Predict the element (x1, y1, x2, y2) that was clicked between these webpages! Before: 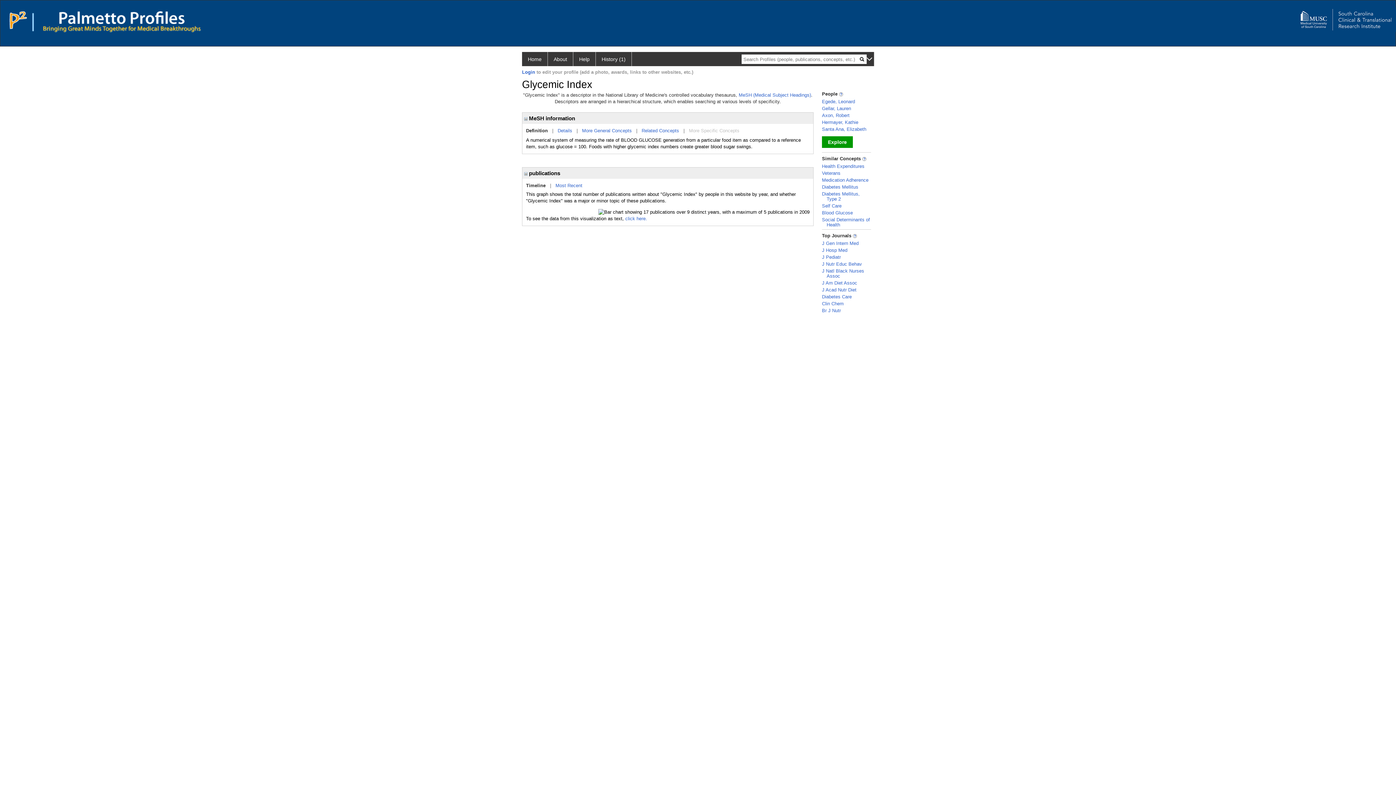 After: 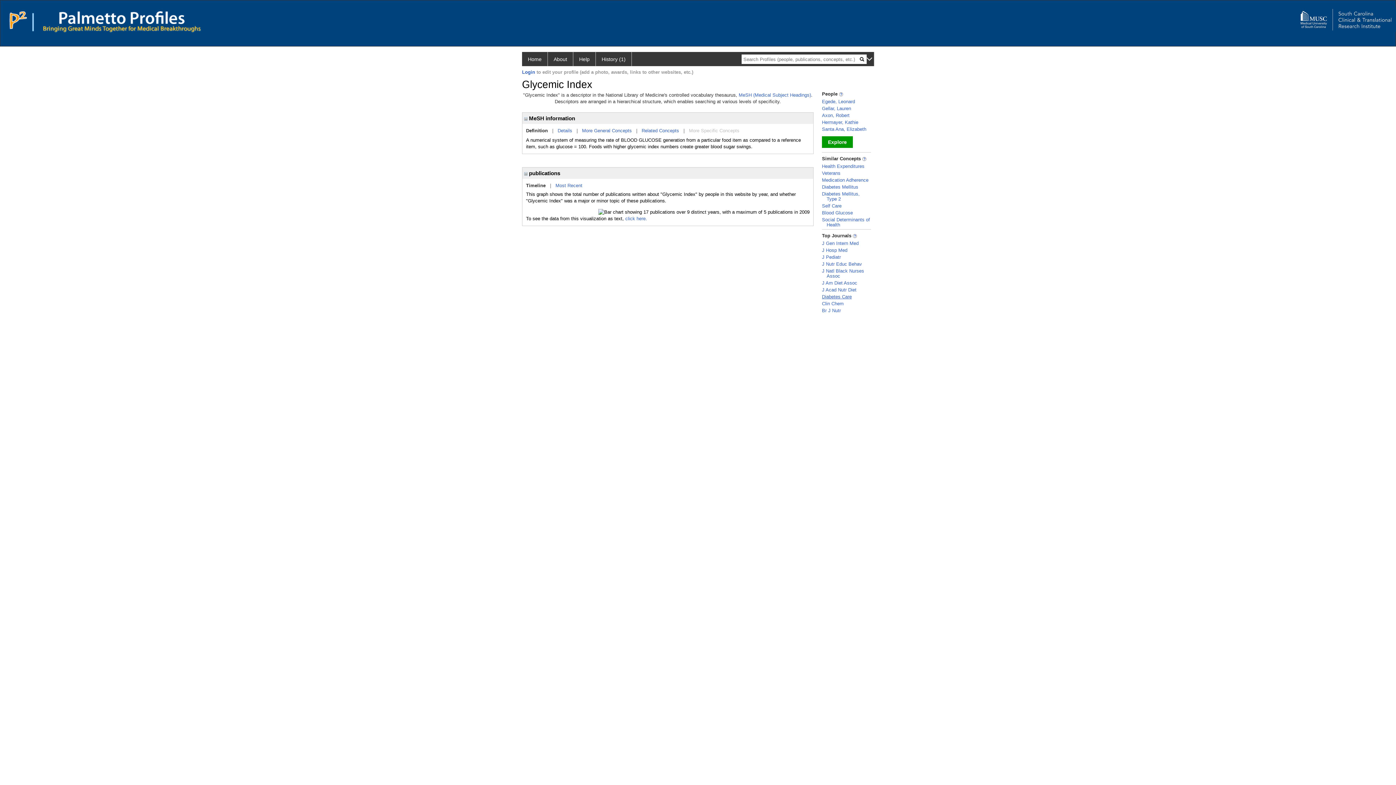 Action: bbox: (822, 294, 852, 299) label: Diabetes Care